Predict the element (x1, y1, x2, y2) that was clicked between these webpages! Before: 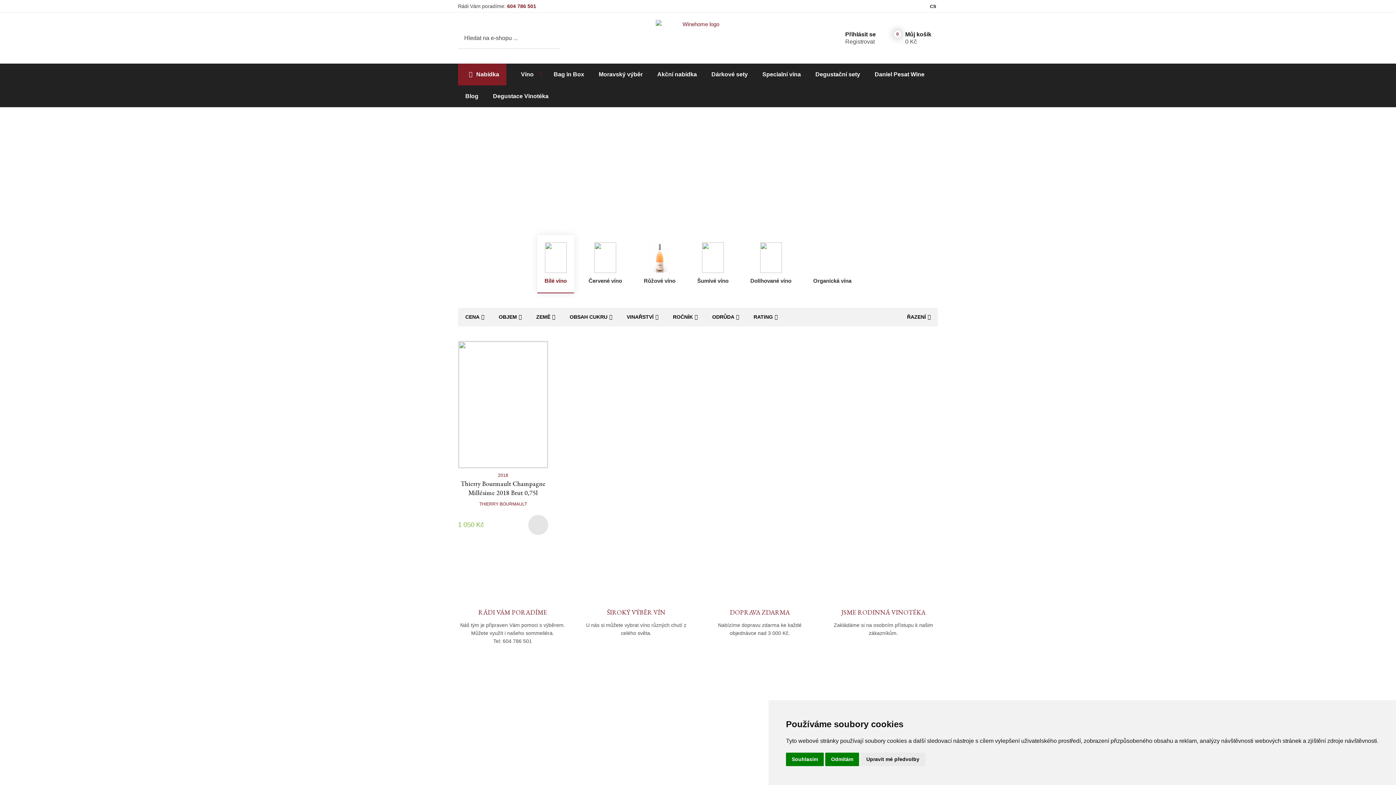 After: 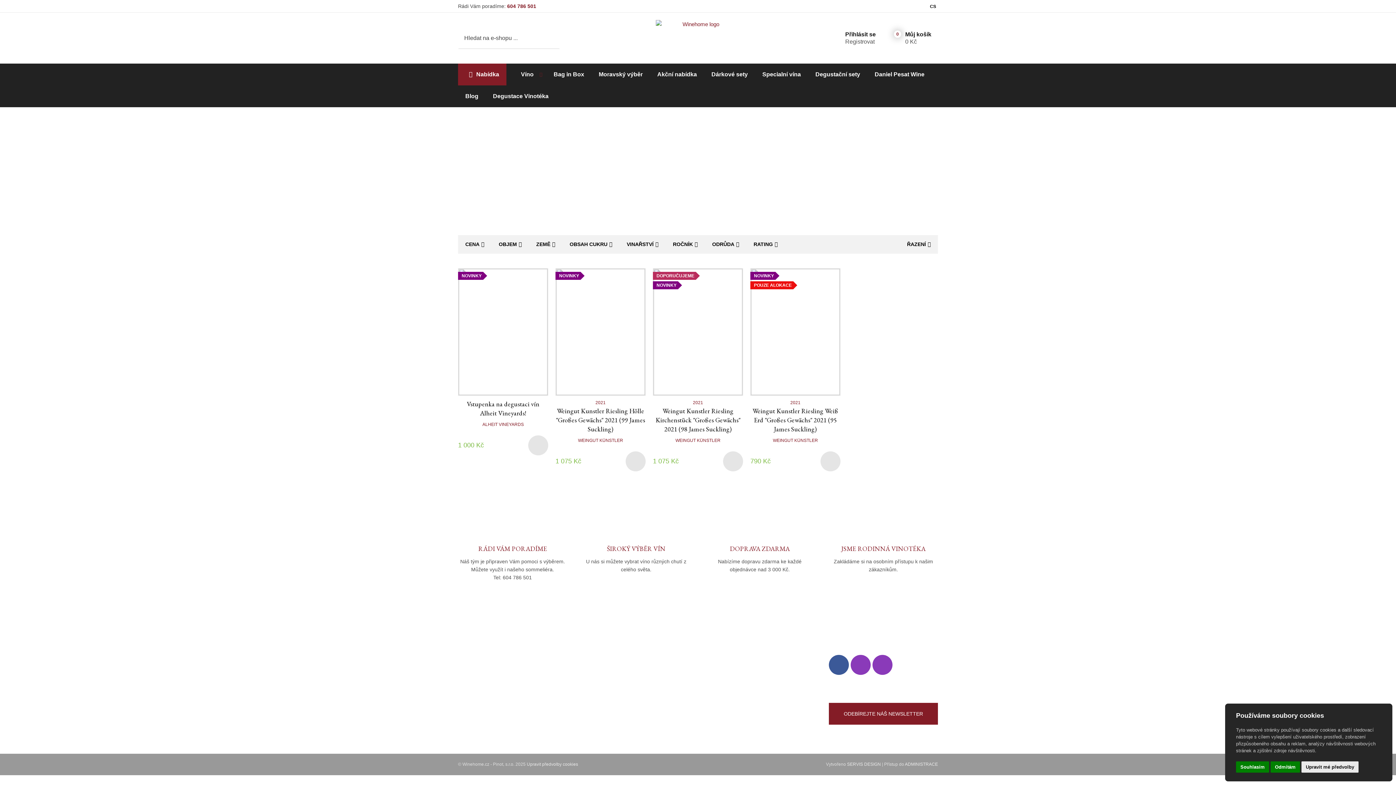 Action: bbox: (485, 85, 556, 107) label: Degustace Vinotéka